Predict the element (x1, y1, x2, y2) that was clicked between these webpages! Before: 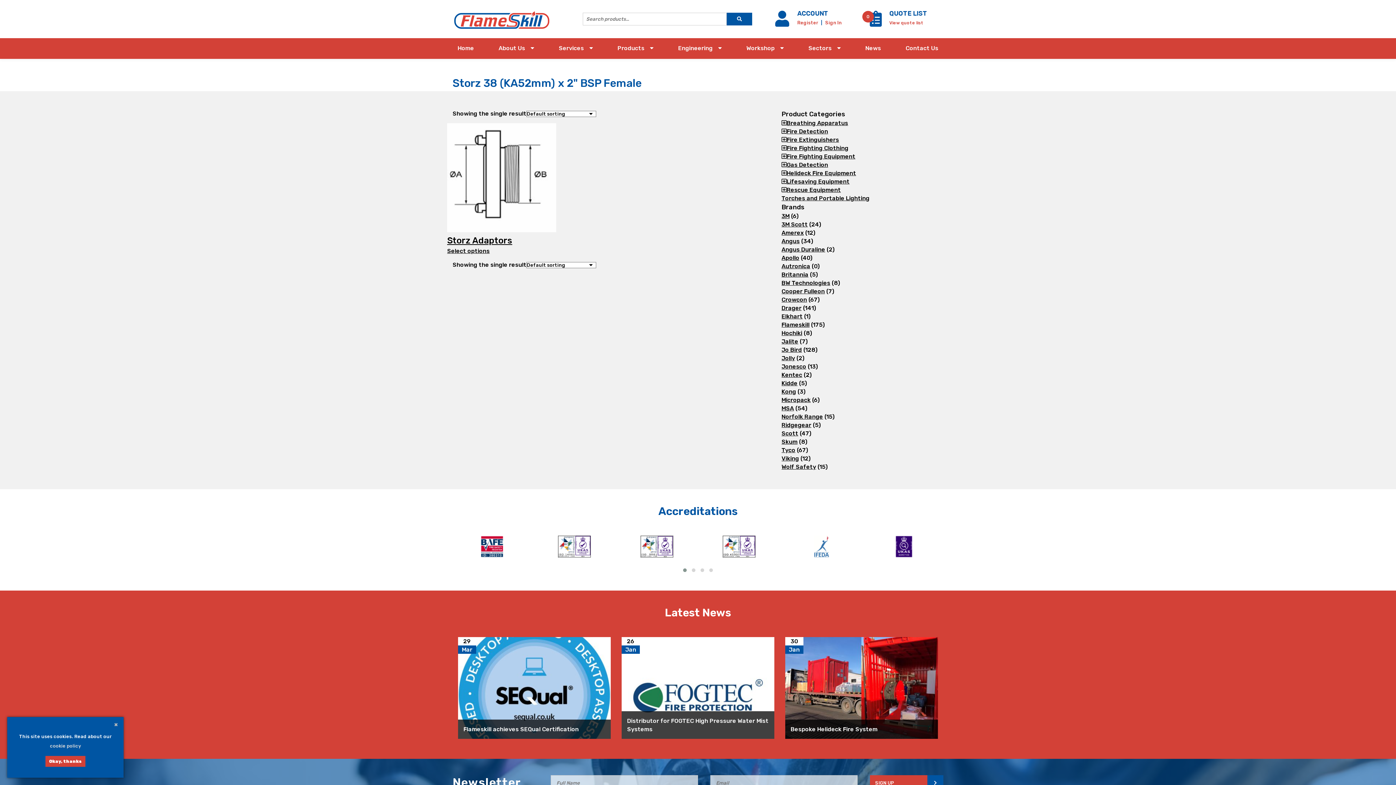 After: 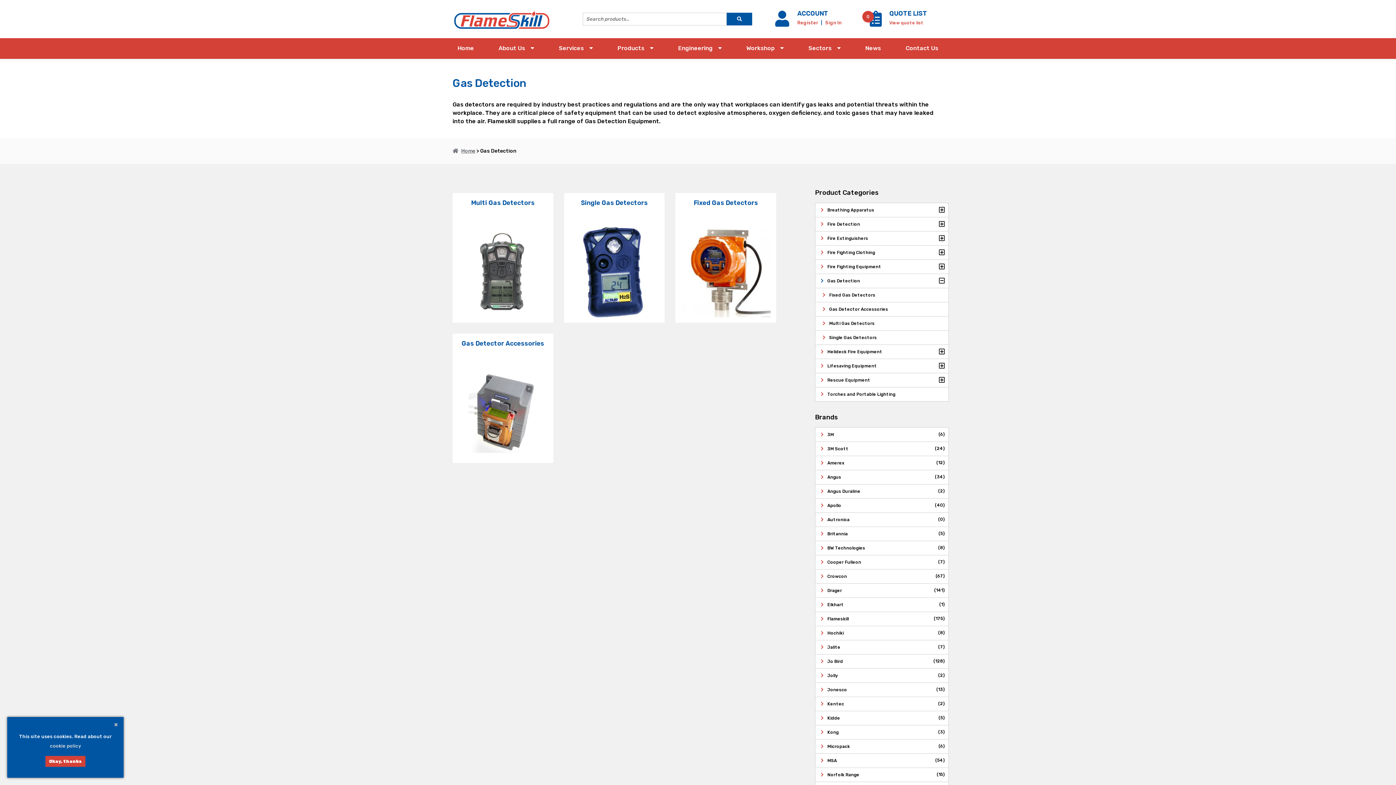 Action: label: Gas Detection bbox: (786, 161, 828, 168)